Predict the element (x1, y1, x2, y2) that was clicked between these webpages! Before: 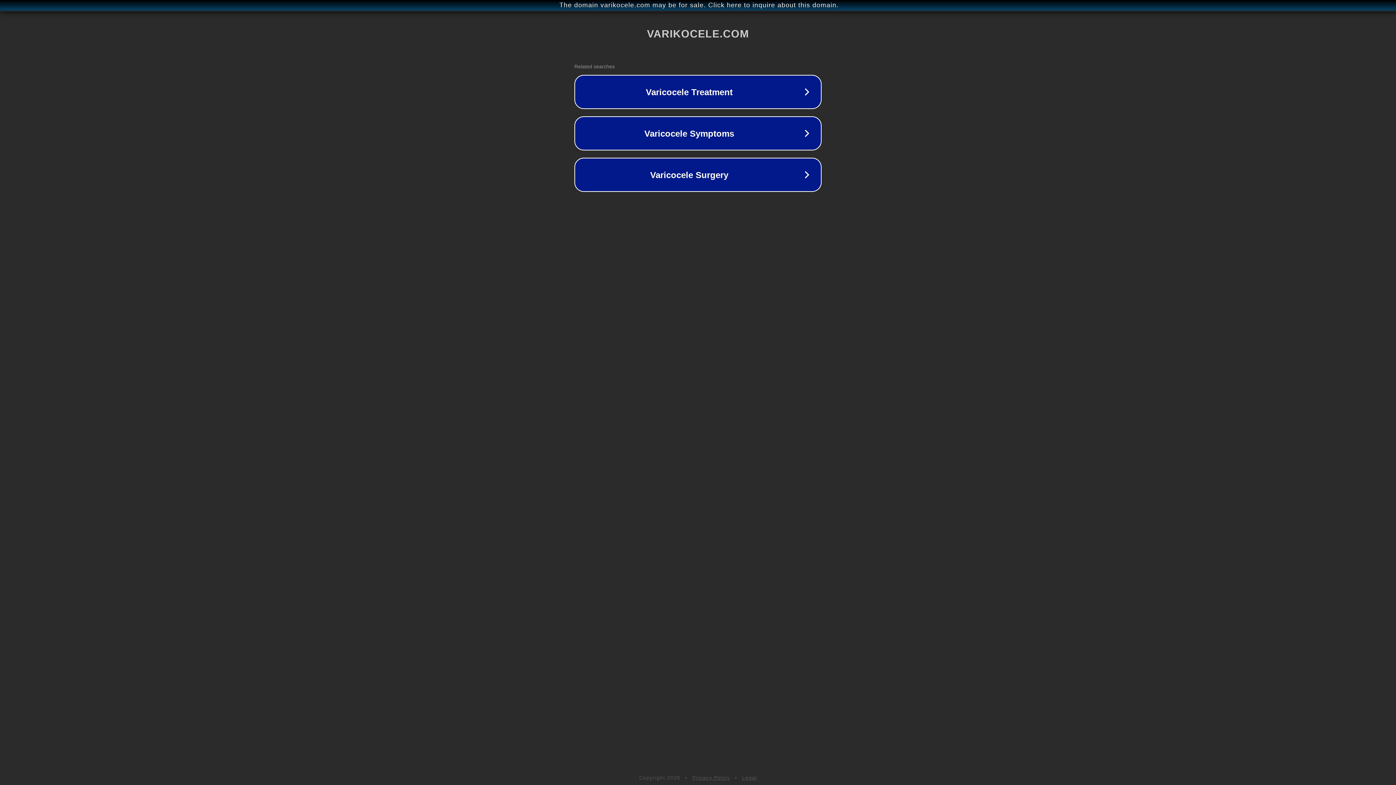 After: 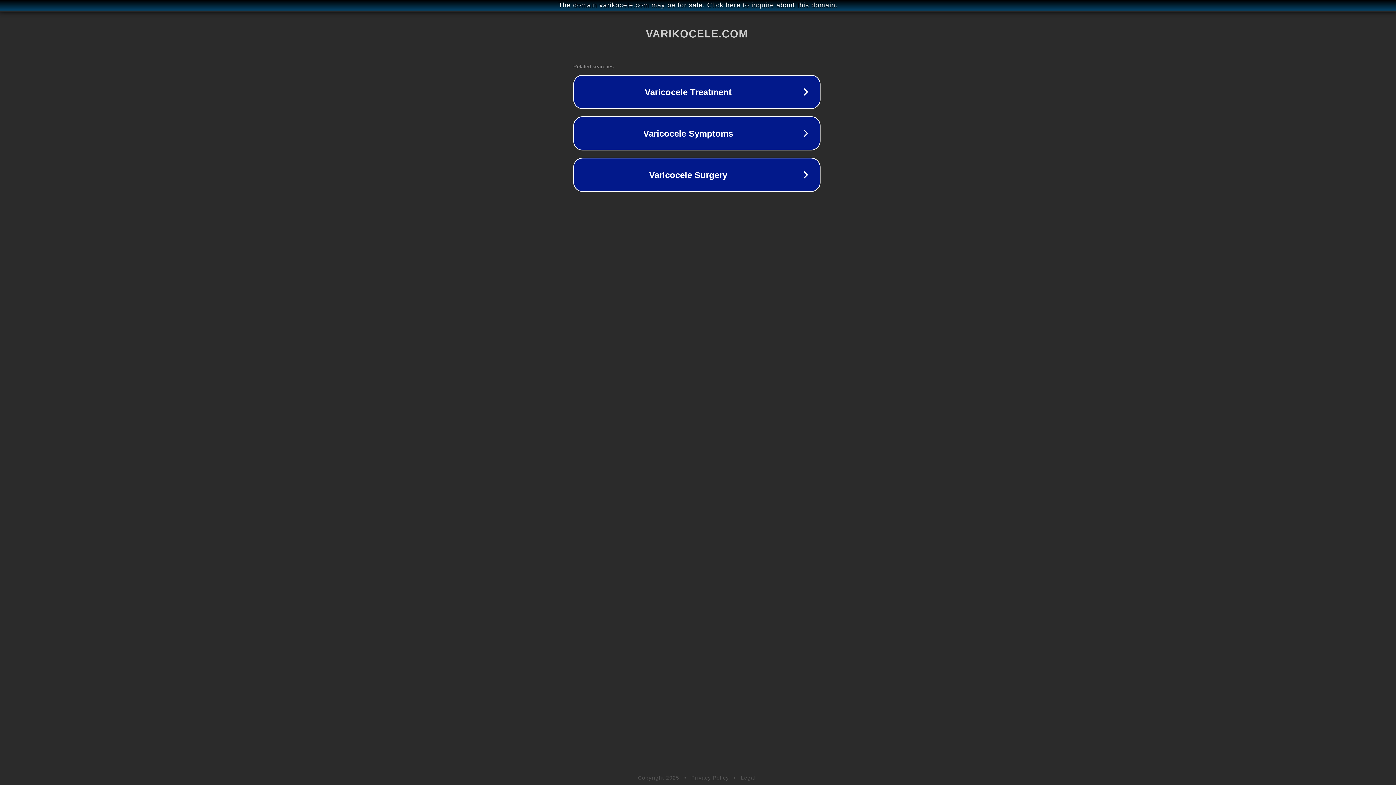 Action: bbox: (1, 1, 1397, 9) label: The domain varikocele.com may be for sale. Click here to inquire about this domain.